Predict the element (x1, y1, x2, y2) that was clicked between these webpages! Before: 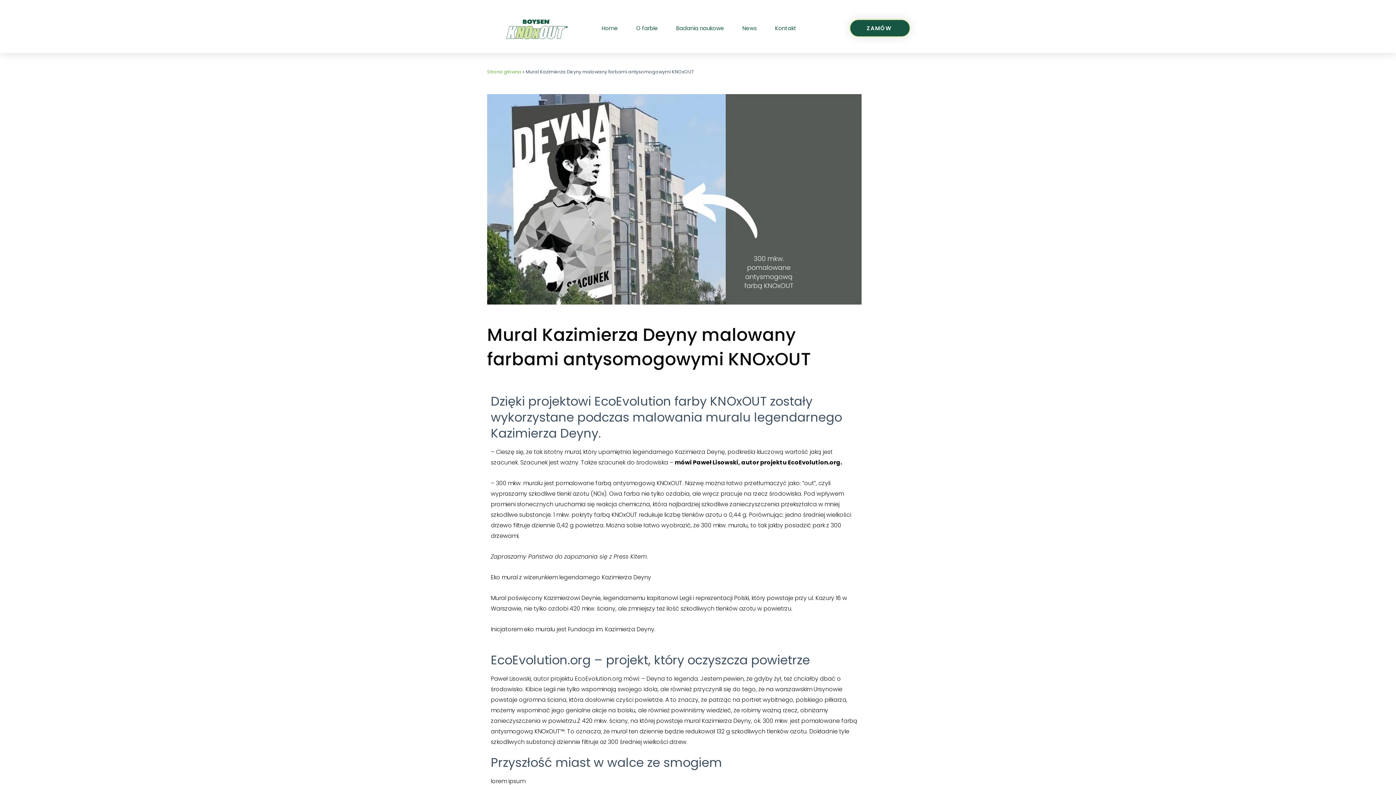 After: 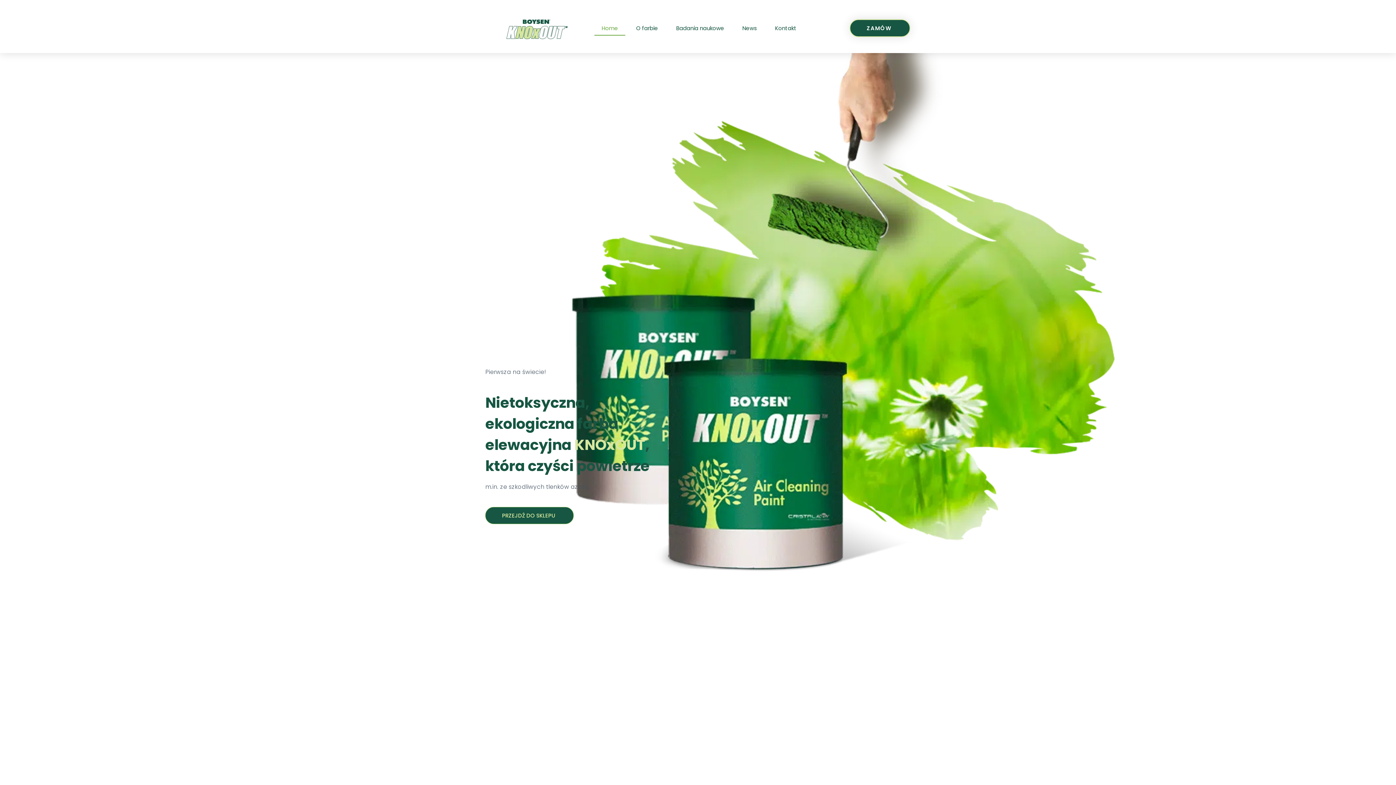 Action: label: Home bbox: (594, 20, 625, 35)